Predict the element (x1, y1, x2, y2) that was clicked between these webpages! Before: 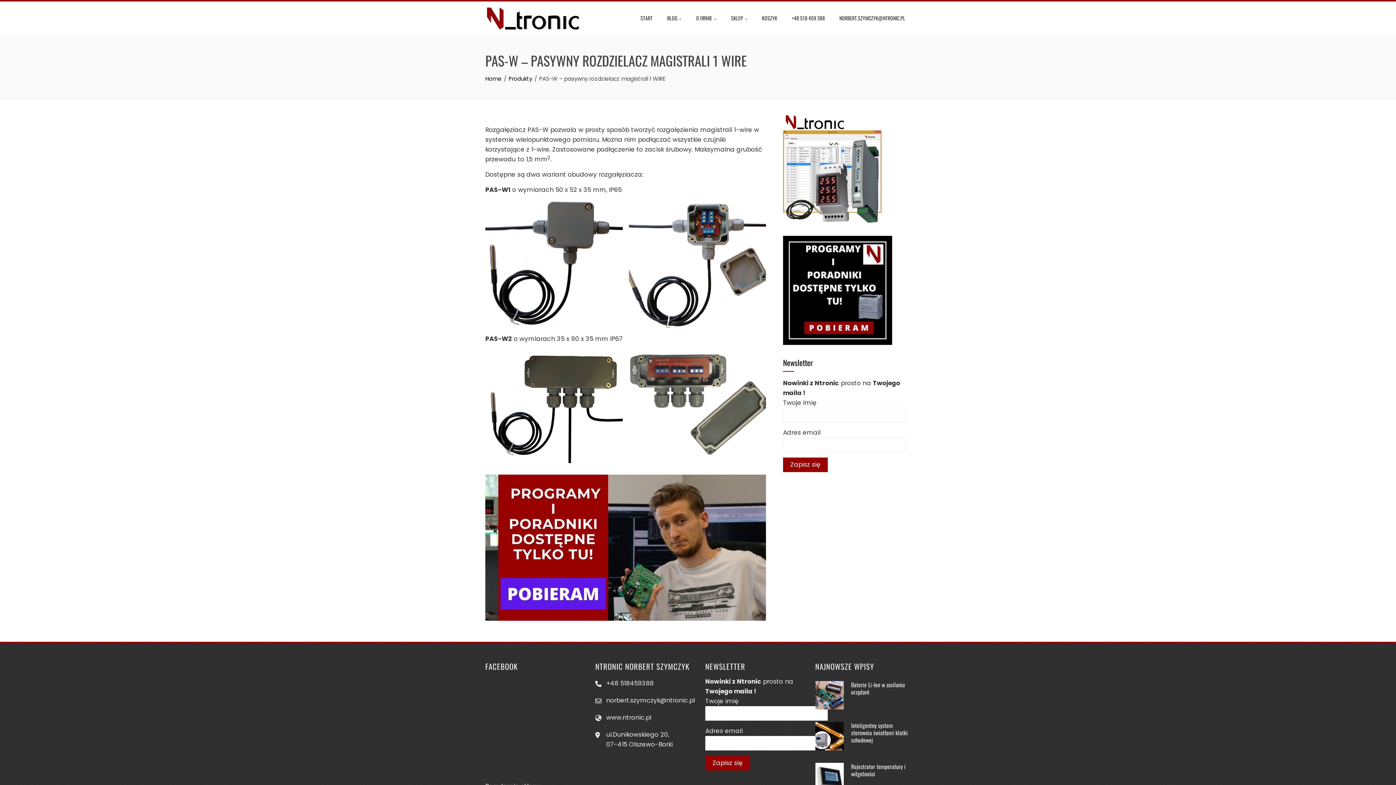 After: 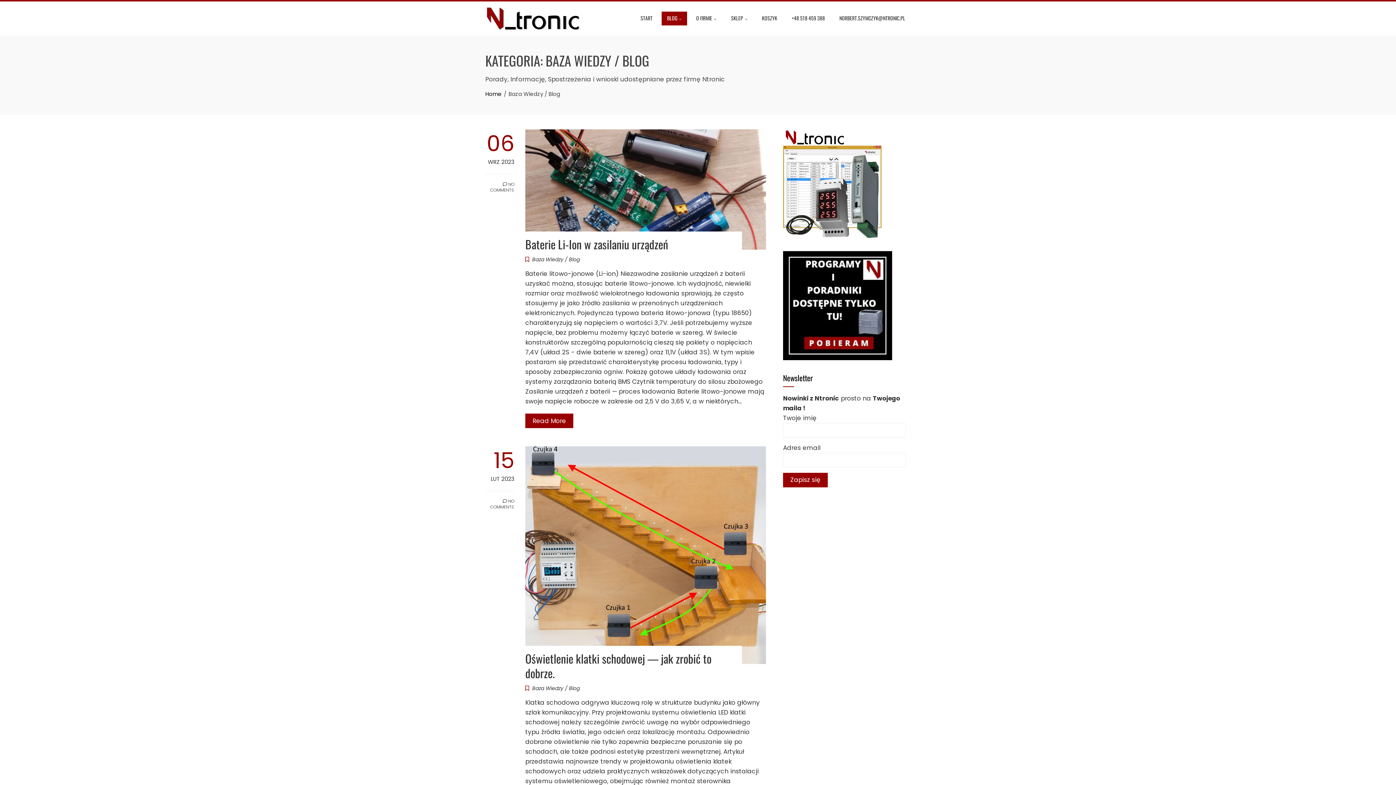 Action: label: BLOG bbox: (661, 11, 687, 25)